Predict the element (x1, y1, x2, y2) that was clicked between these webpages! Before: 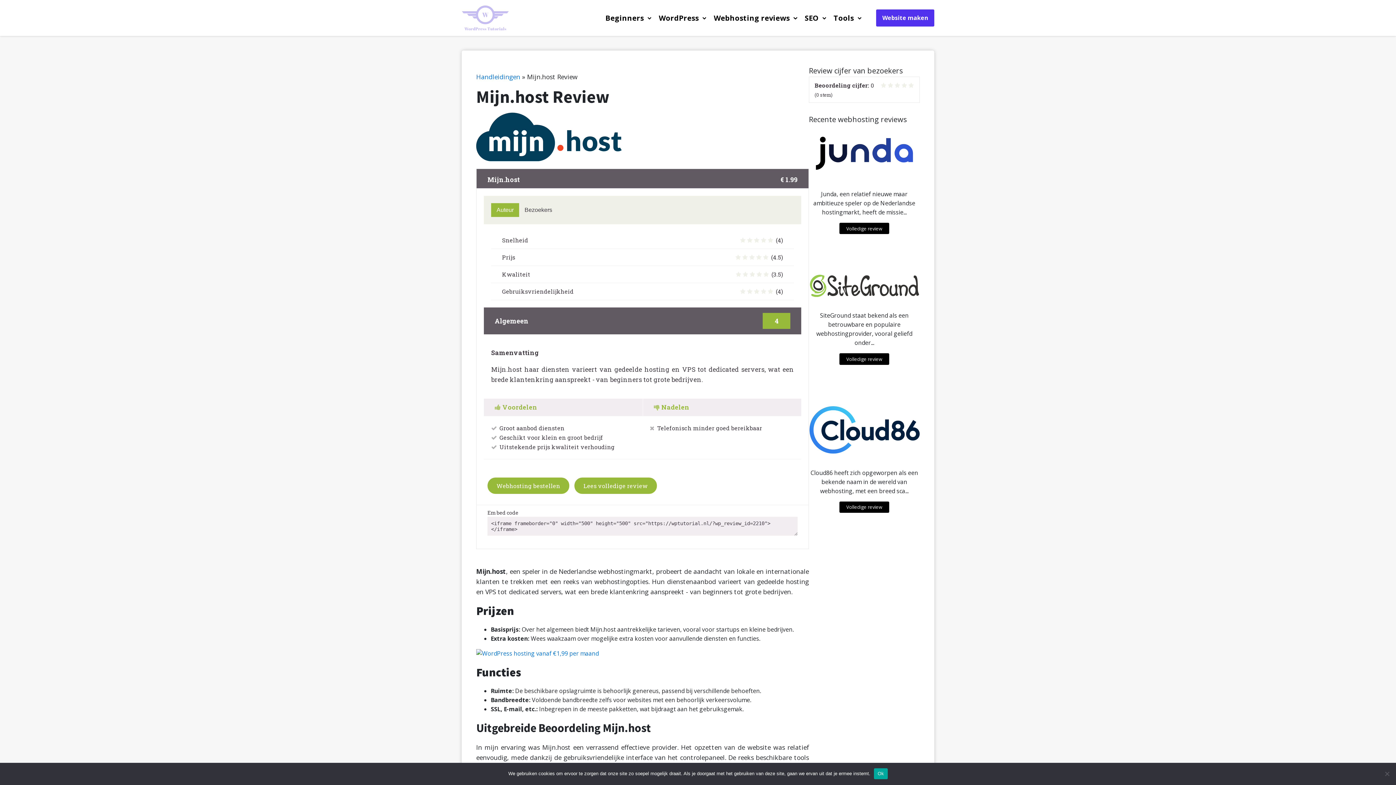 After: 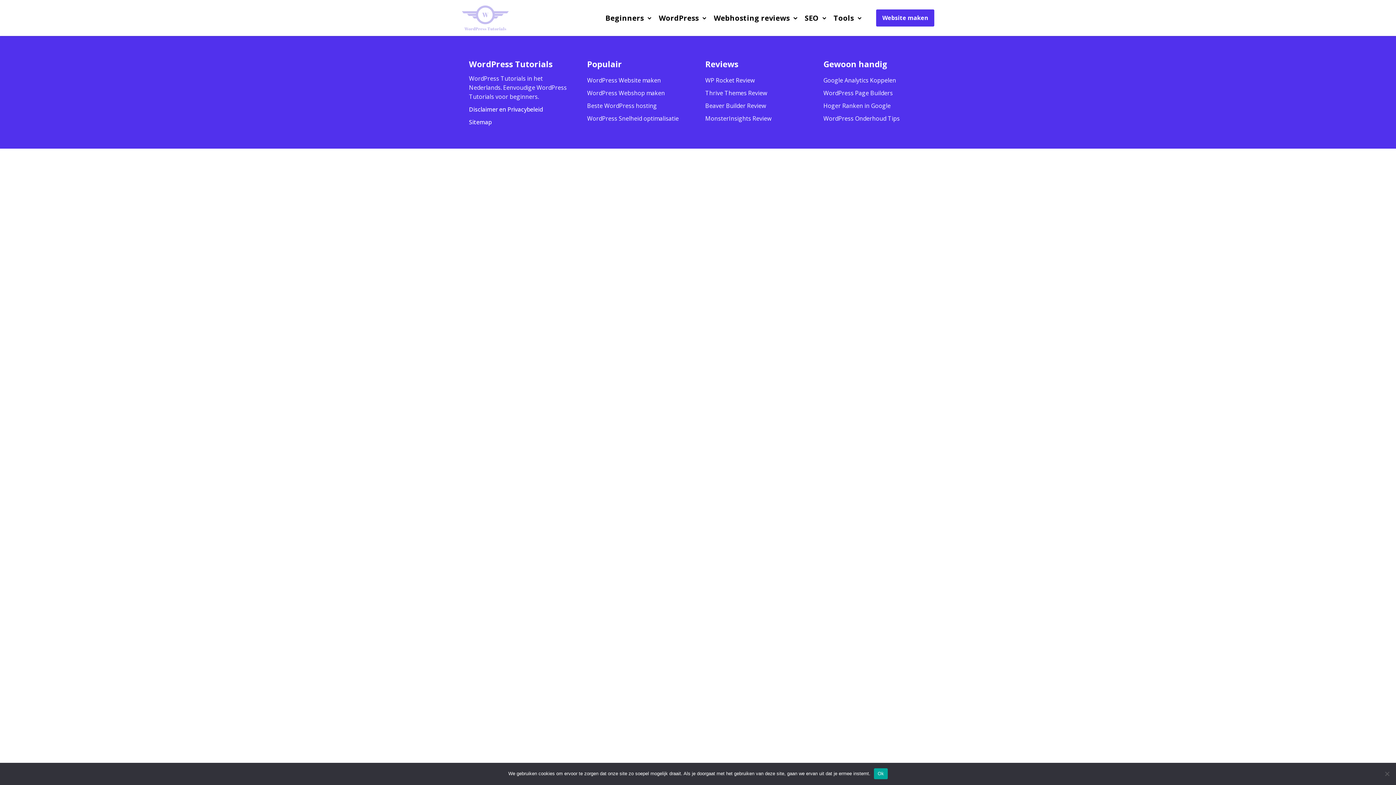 Action: label: Tools bbox: (833, 12, 861, 23)